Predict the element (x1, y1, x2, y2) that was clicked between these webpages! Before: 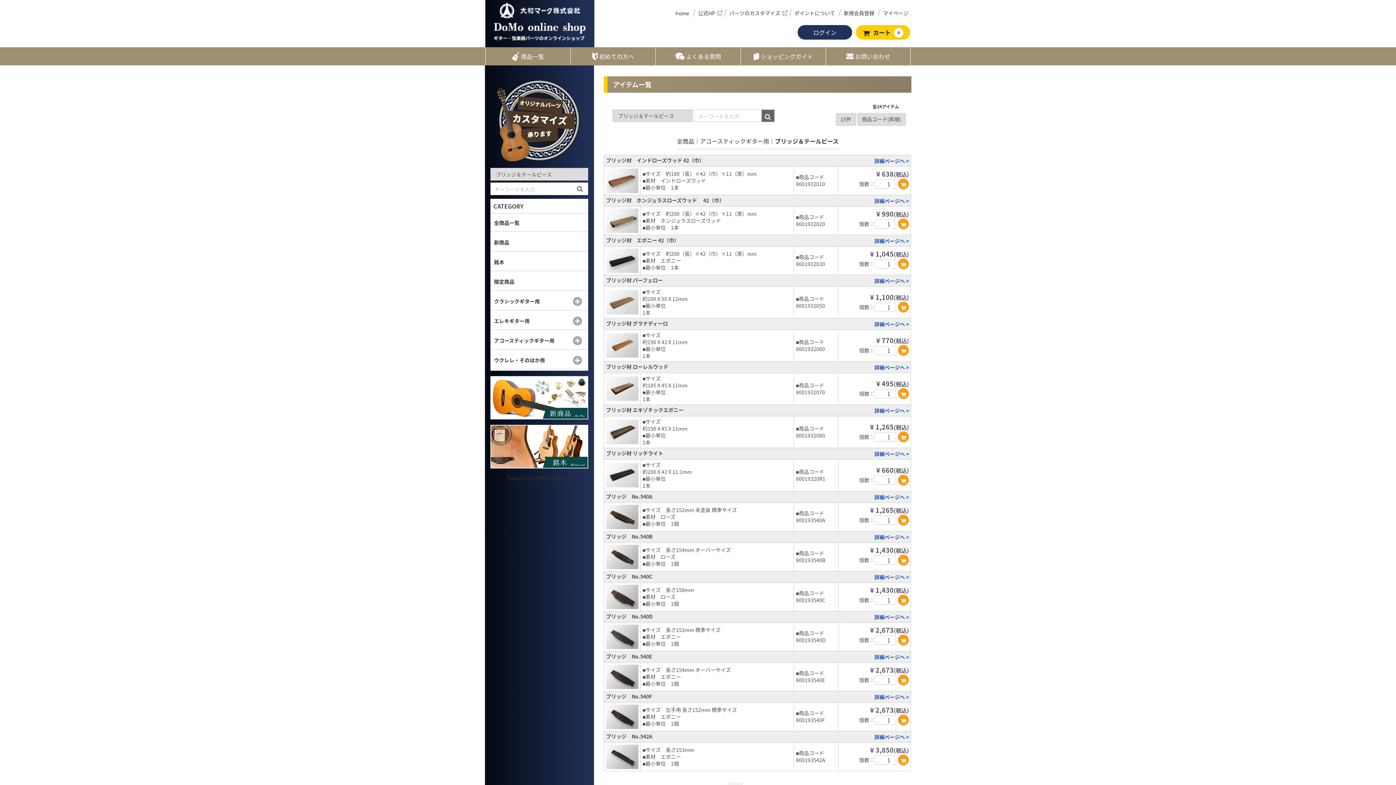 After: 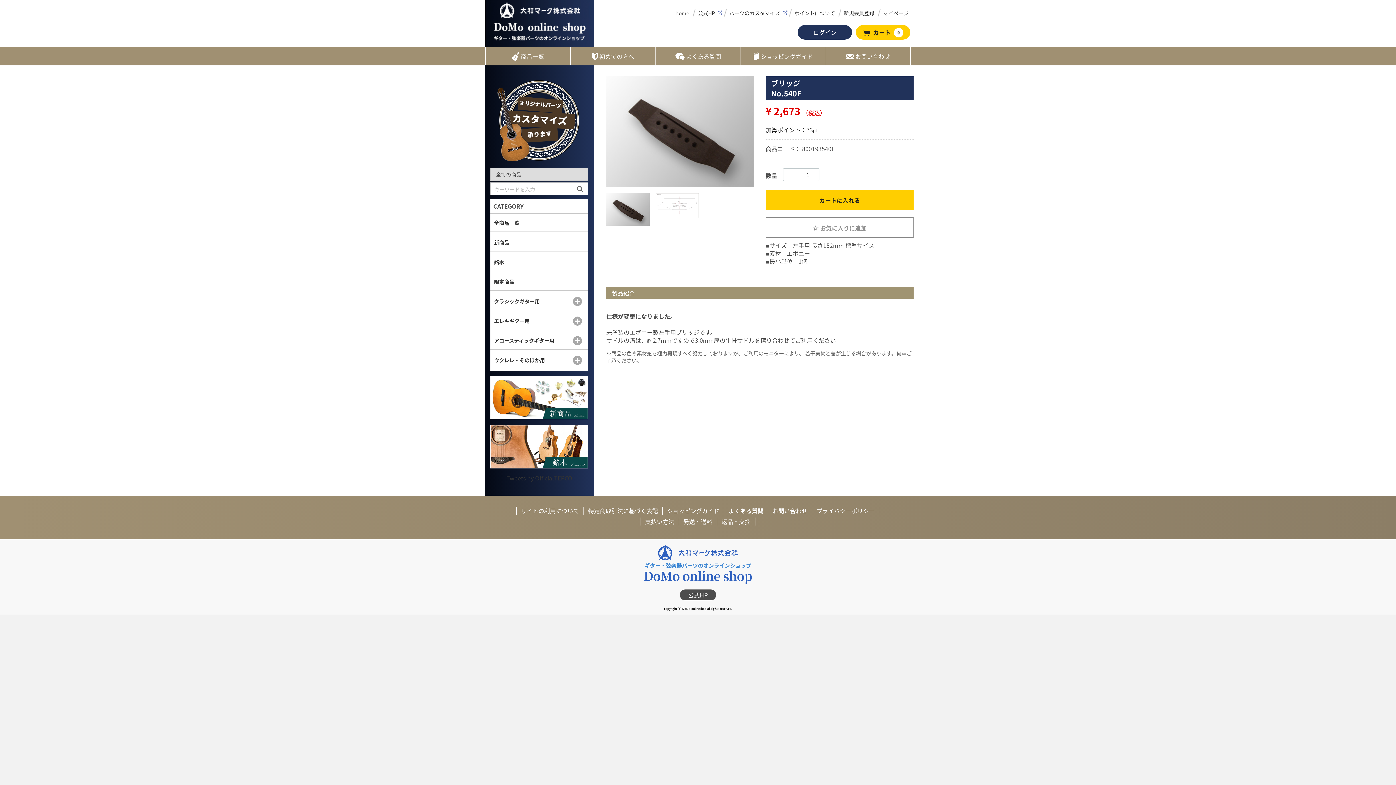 Action: label: 詳細ページへ > bbox: (874, 693, 909, 701)